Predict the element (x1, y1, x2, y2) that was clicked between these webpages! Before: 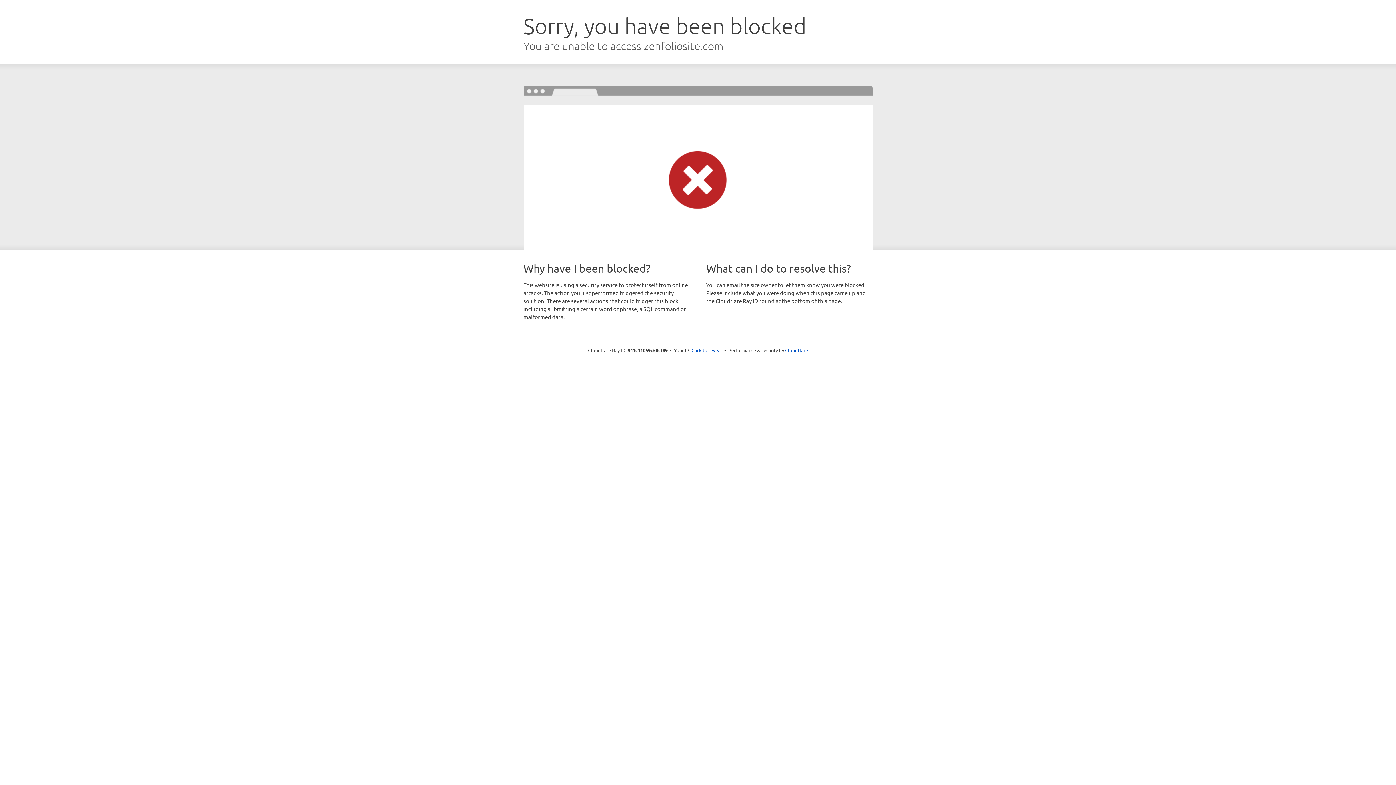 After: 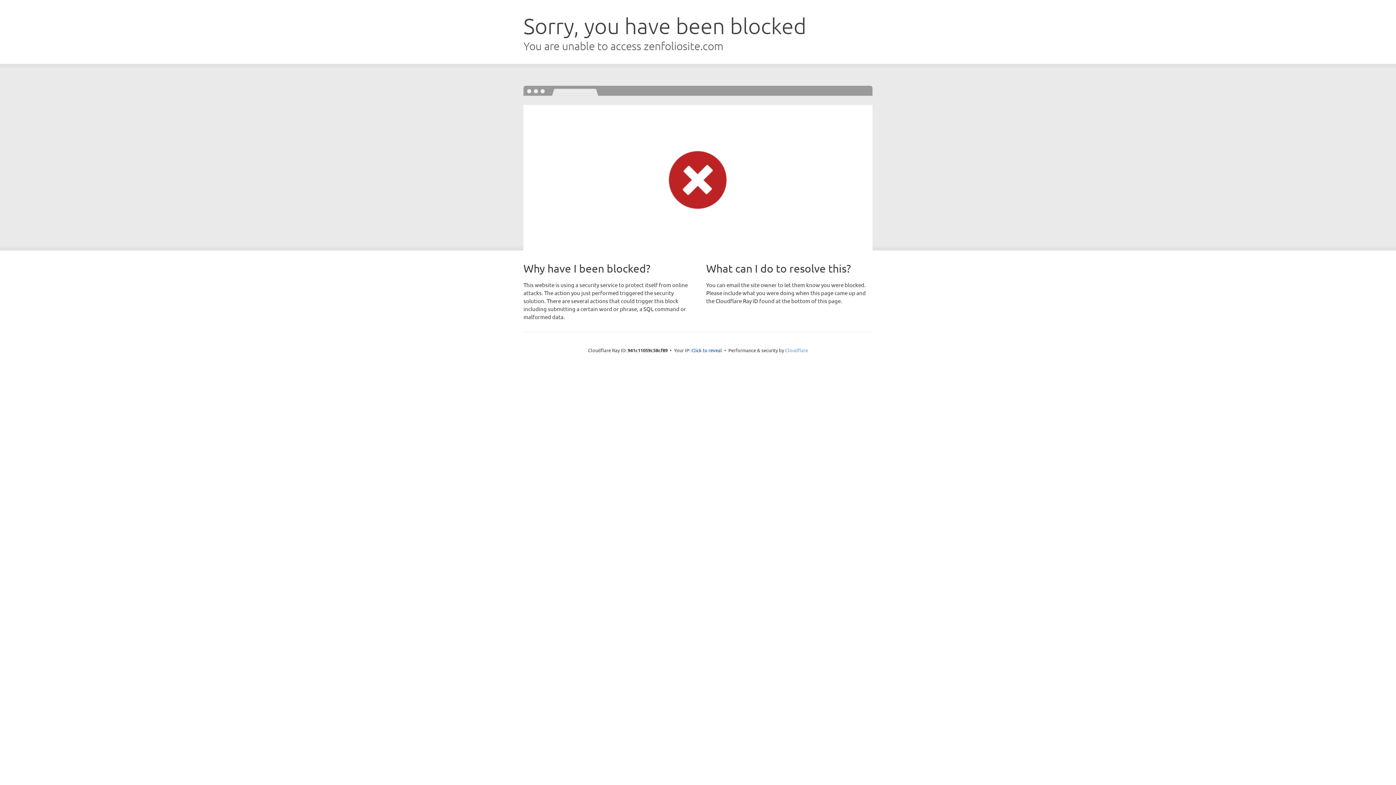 Action: bbox: (785, 347, 808, 353) label: Cloudflare